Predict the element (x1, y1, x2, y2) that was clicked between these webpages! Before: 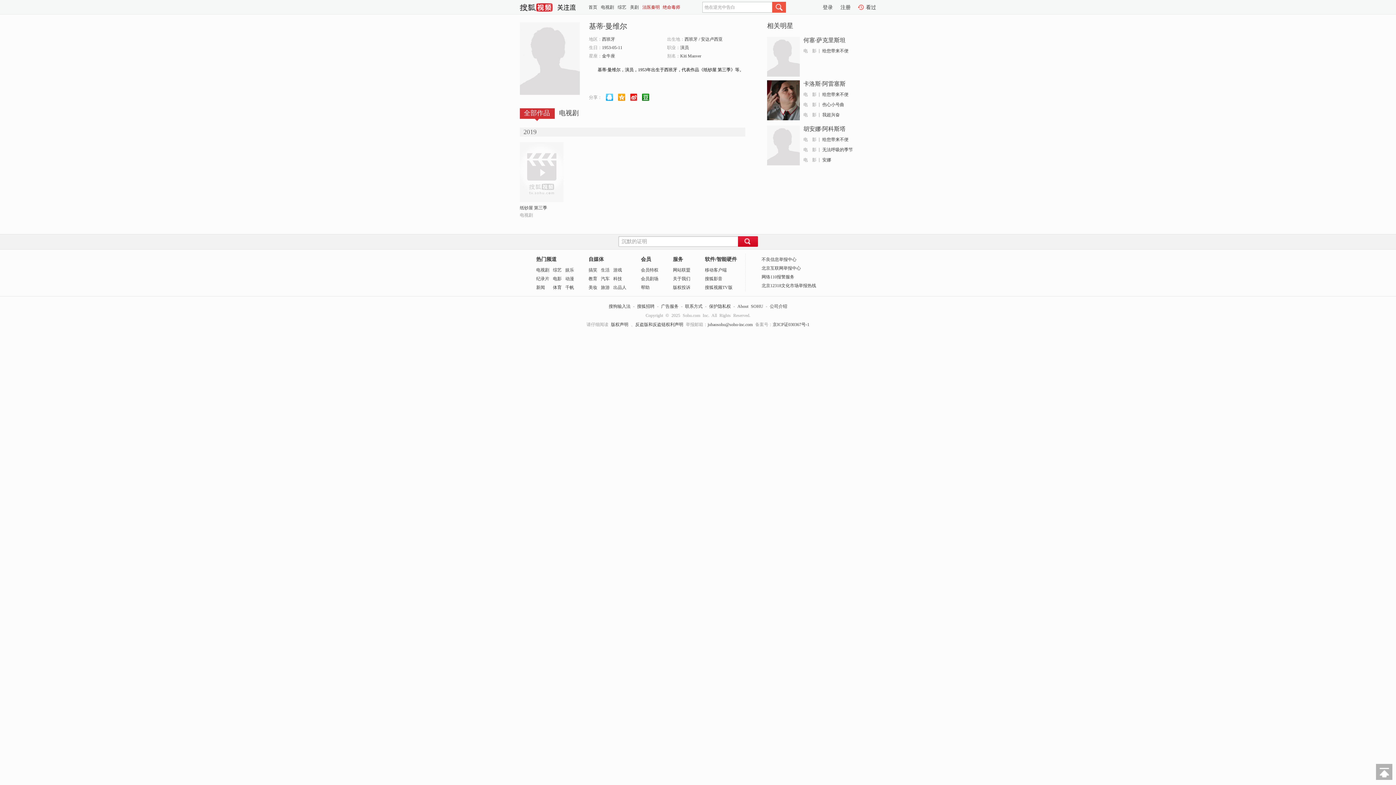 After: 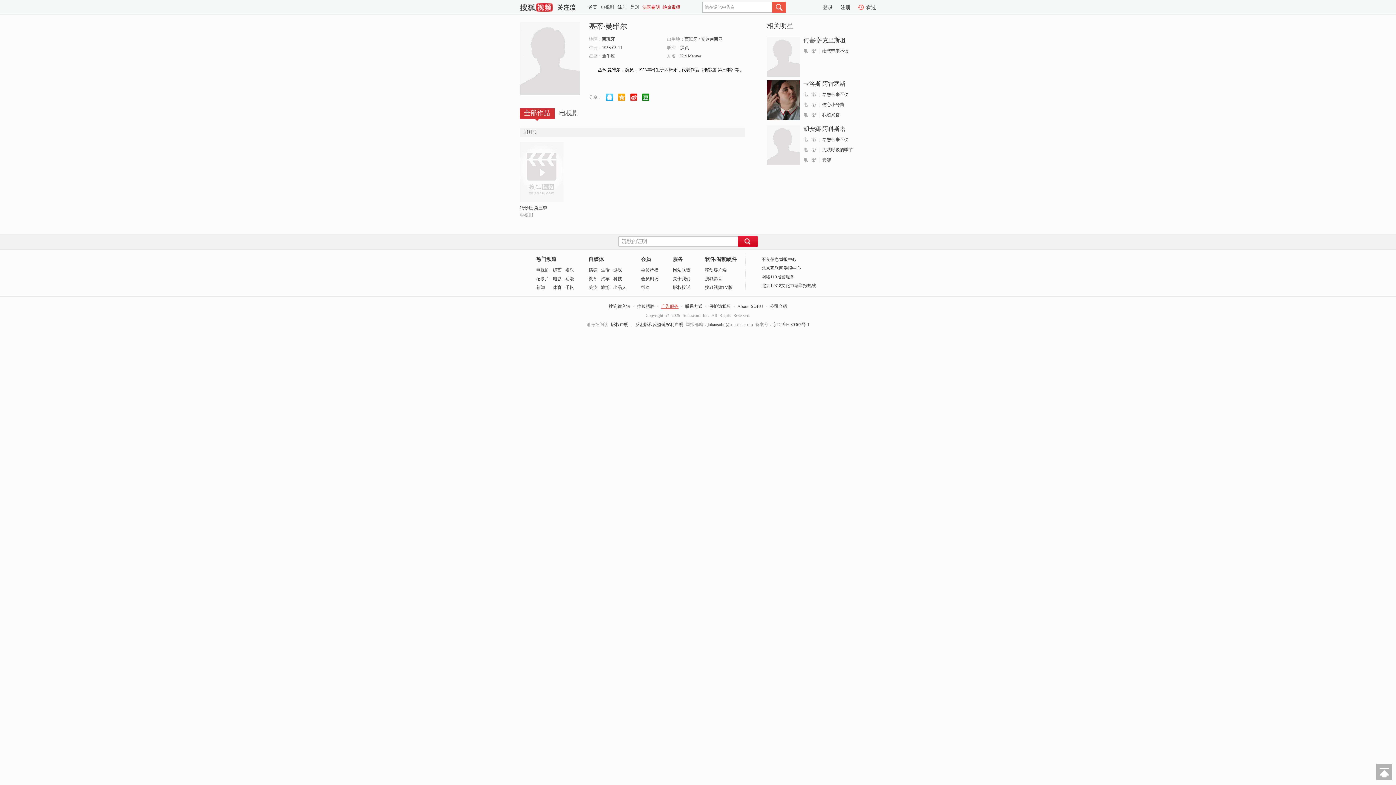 Action: label: 广告服务 bbox: (661, 304, 678, 309)